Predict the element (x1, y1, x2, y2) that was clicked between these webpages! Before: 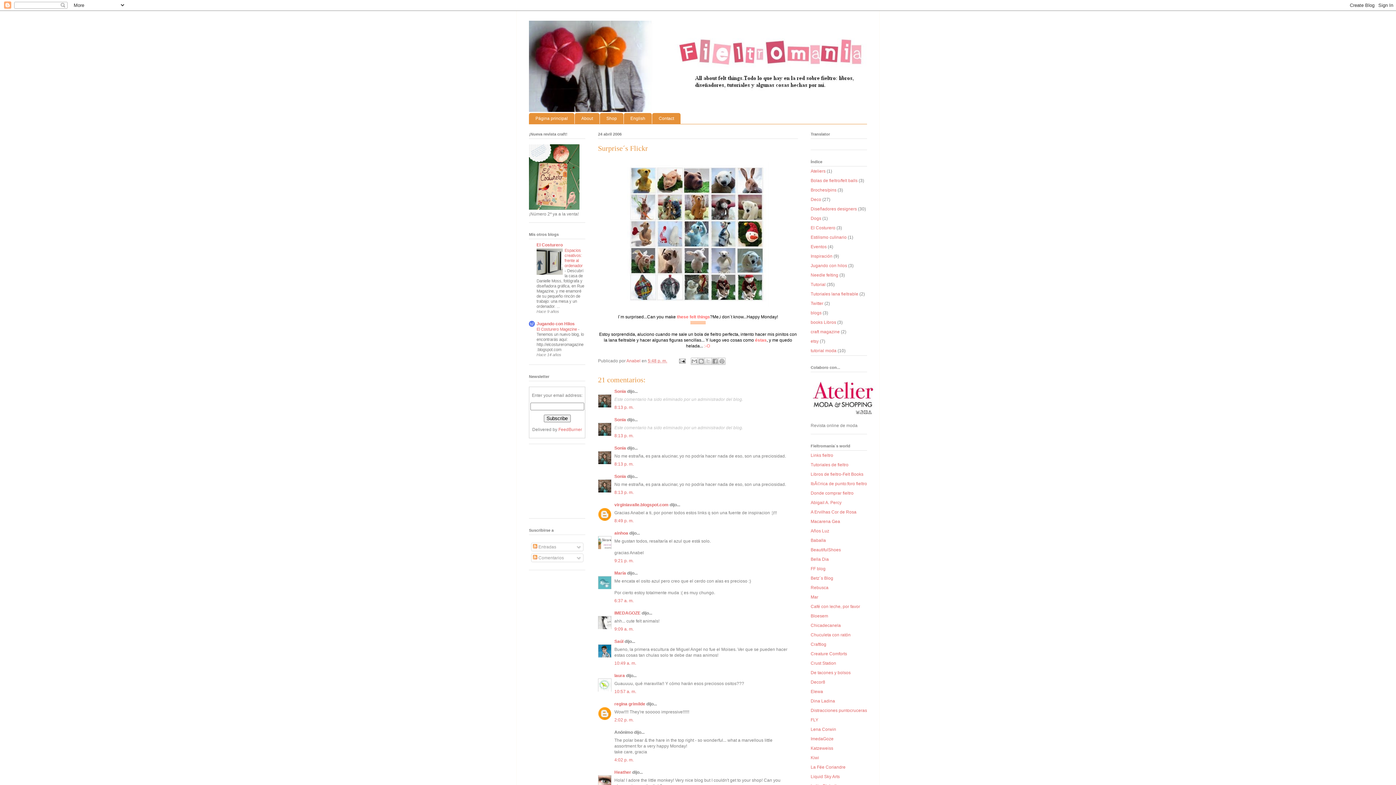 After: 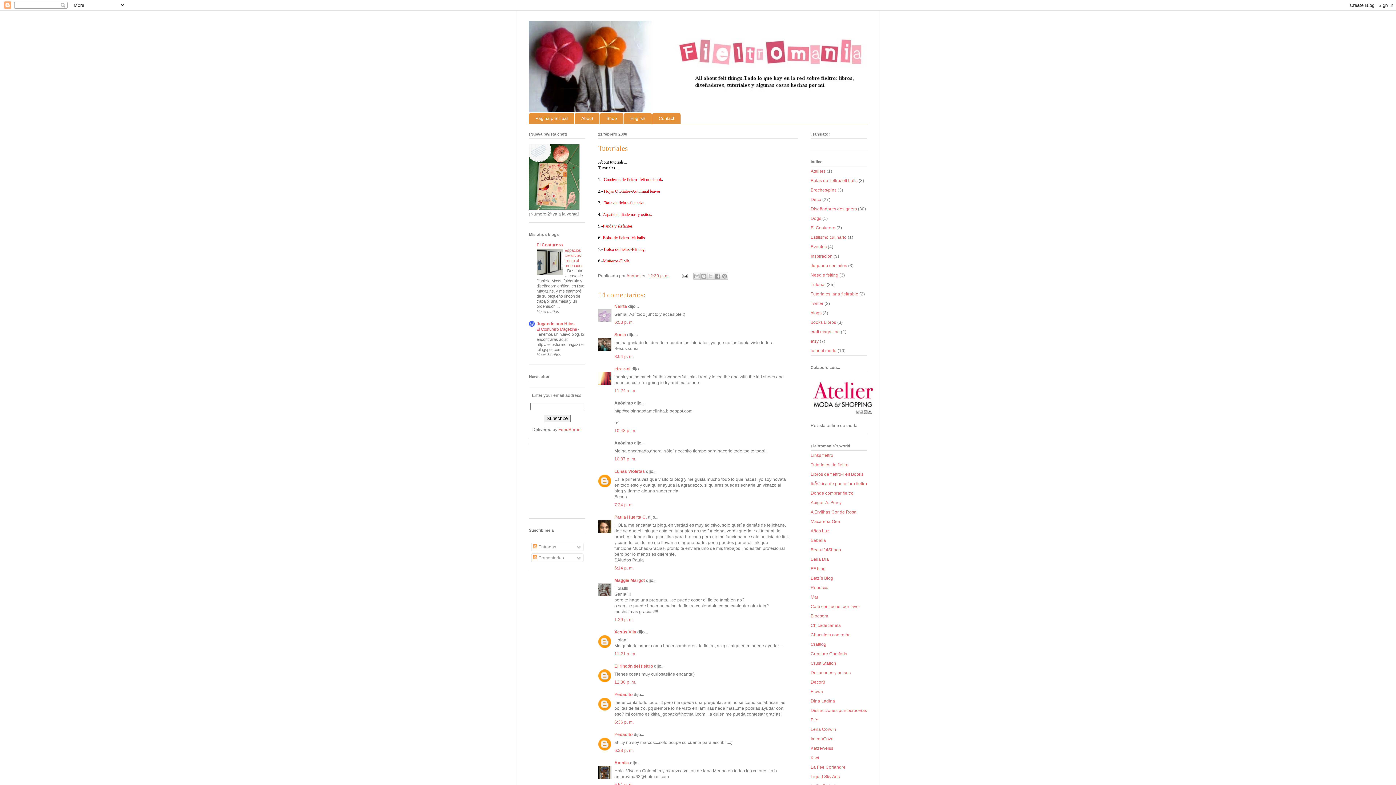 Action: bbox: (810, 462, 848, 467) label: Tutoriales de fieltro